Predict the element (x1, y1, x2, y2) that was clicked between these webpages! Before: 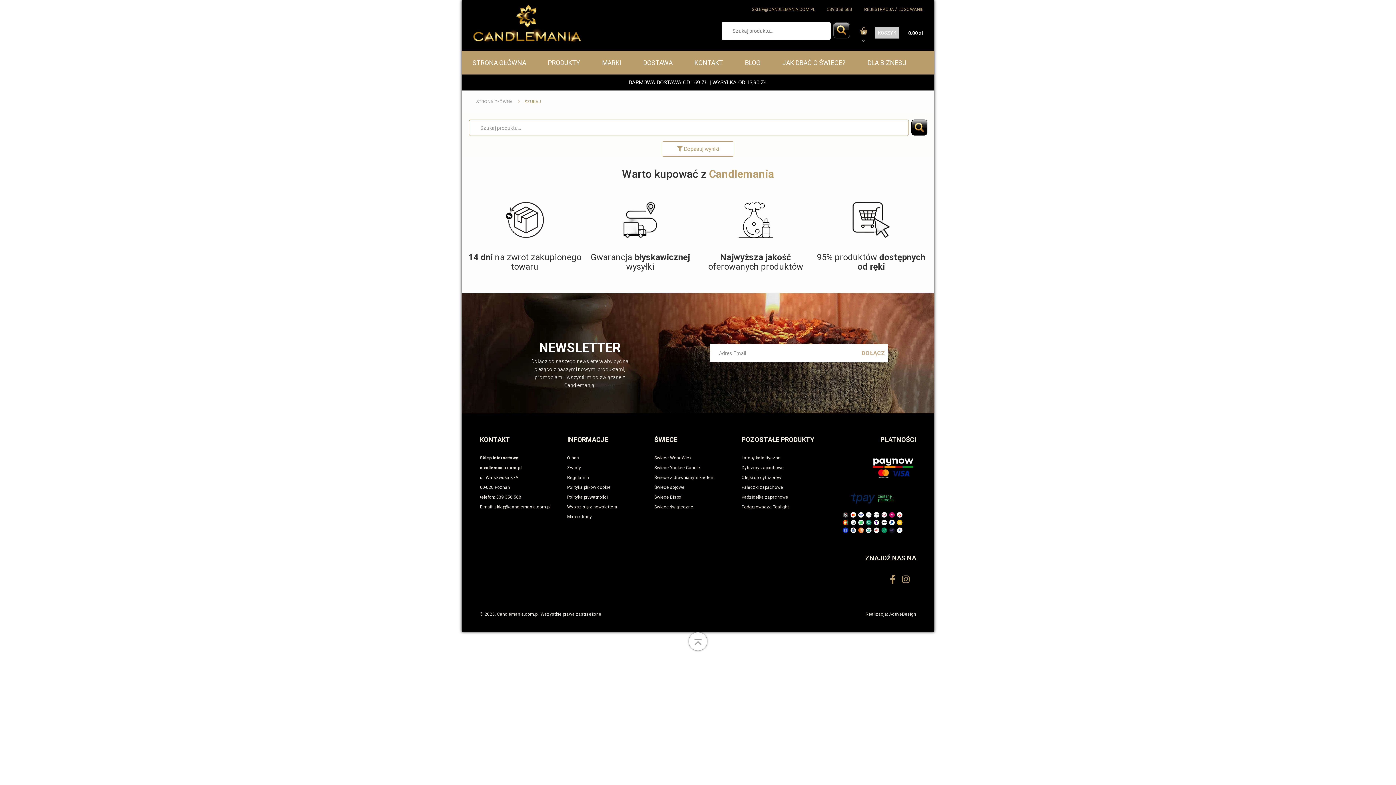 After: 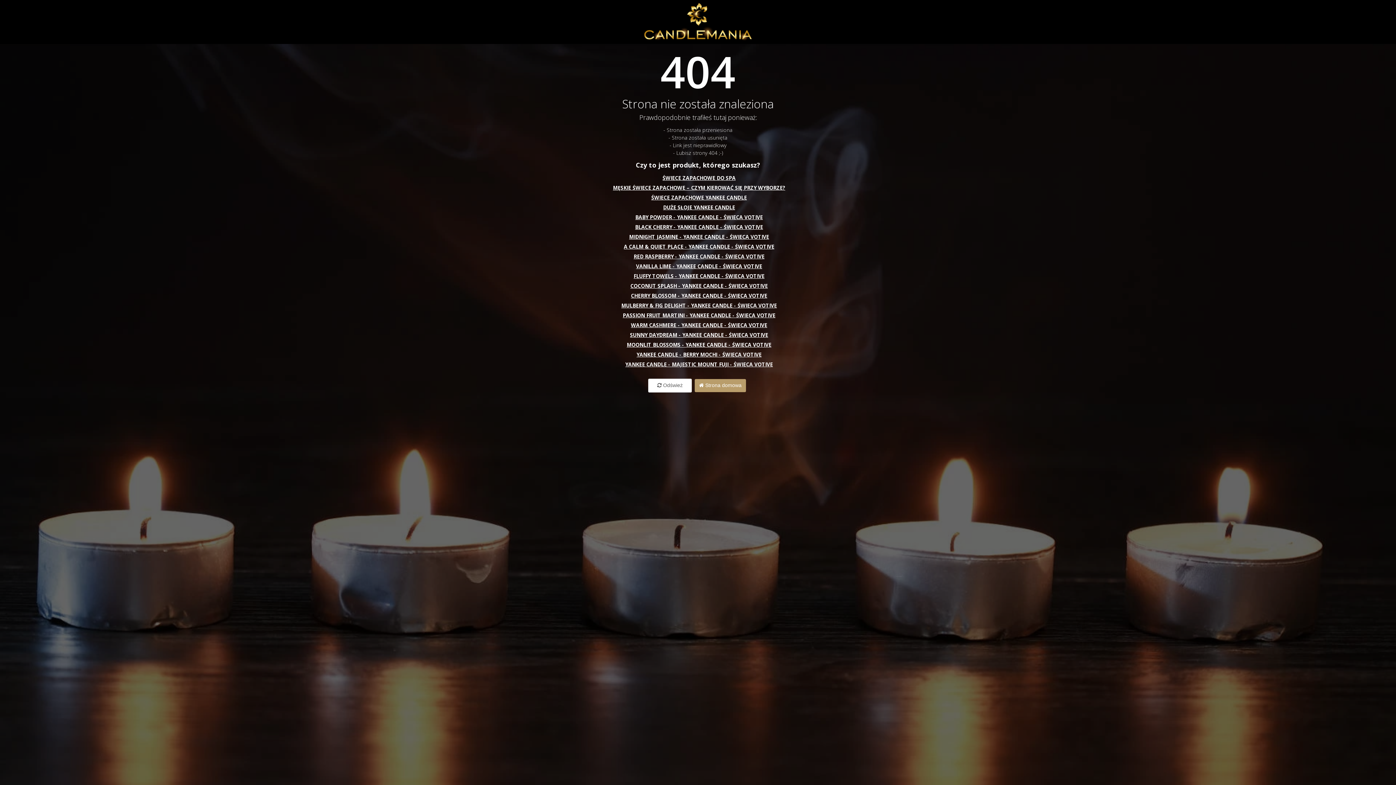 Action: label: Świece z drewnianym knotem bbox: (654, 475, 714, 480)